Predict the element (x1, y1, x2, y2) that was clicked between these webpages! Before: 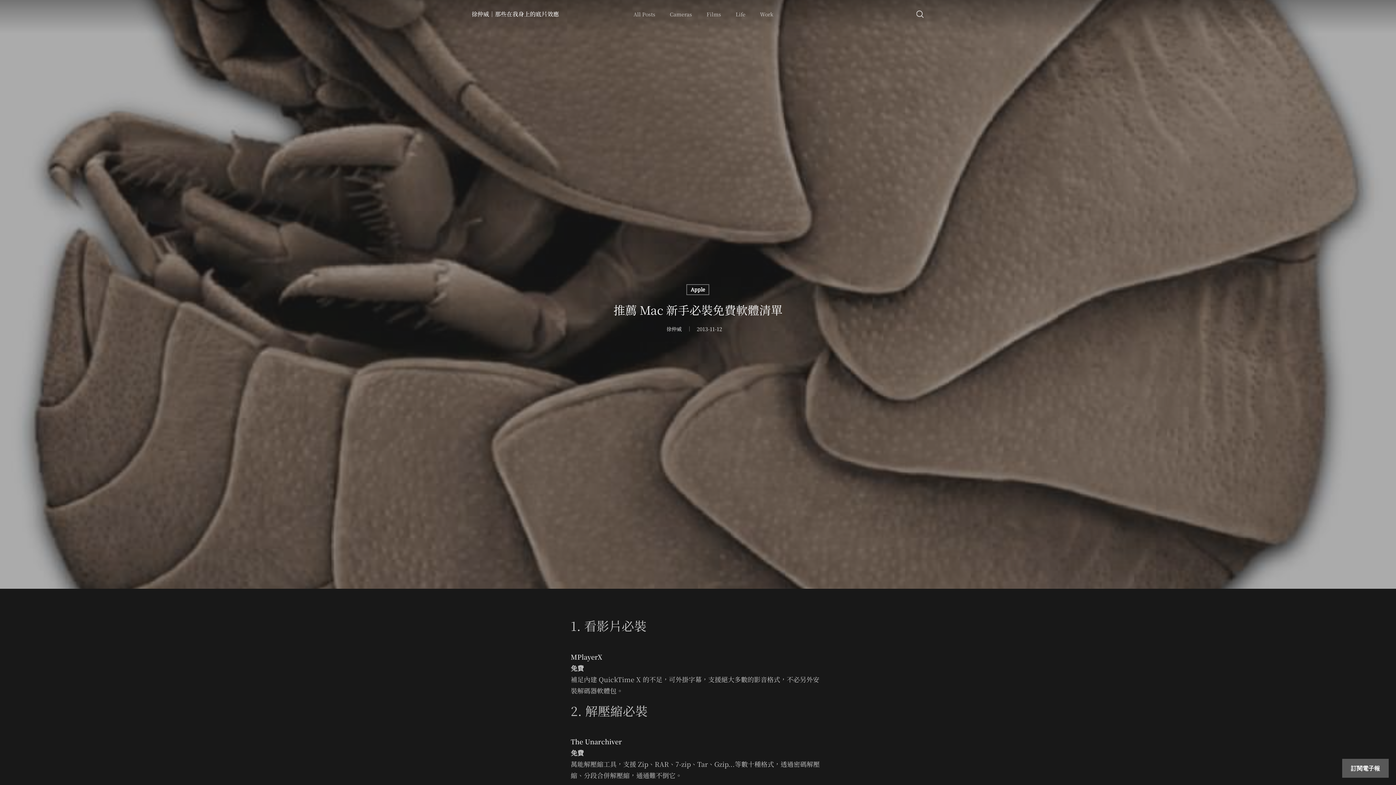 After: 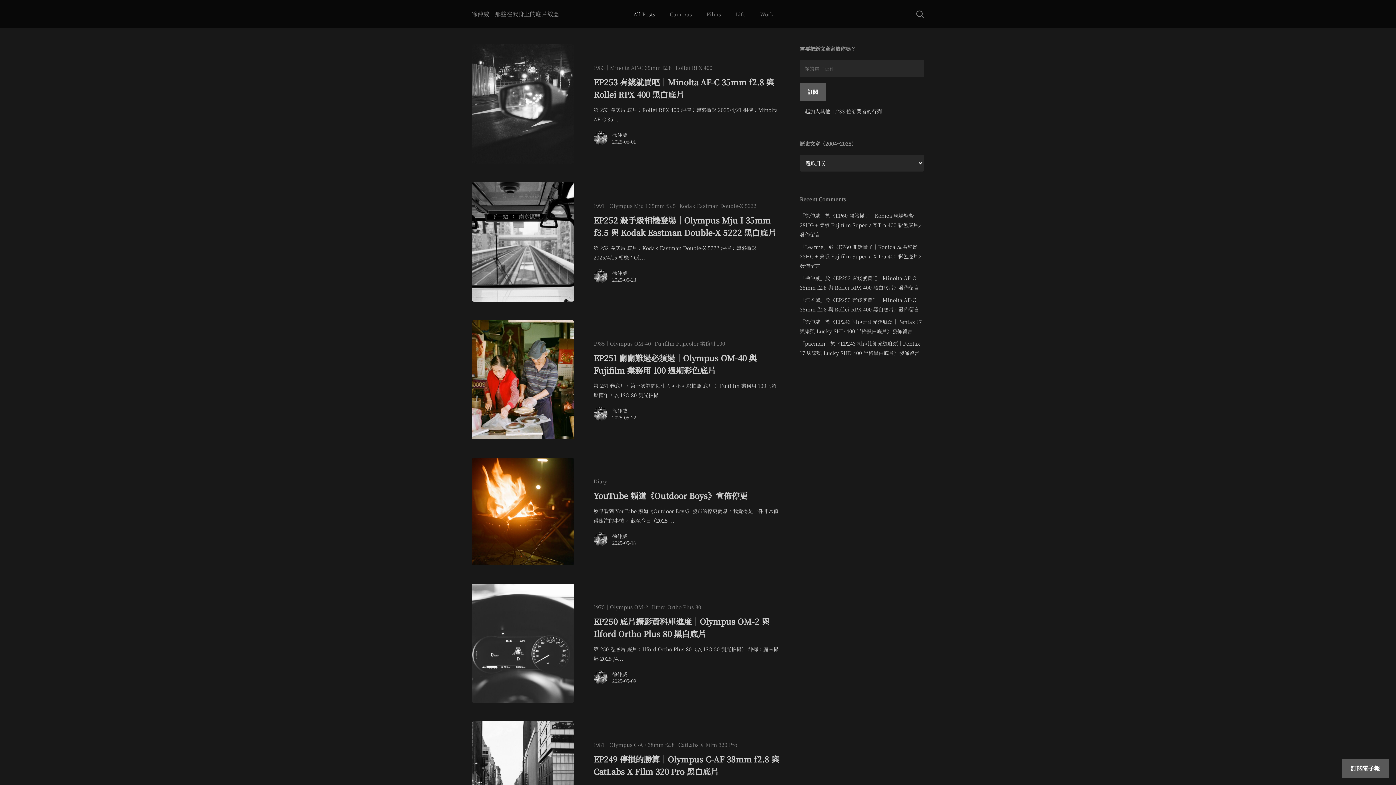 Action: label: All Posts bbox: (626, 10, 662, 17)